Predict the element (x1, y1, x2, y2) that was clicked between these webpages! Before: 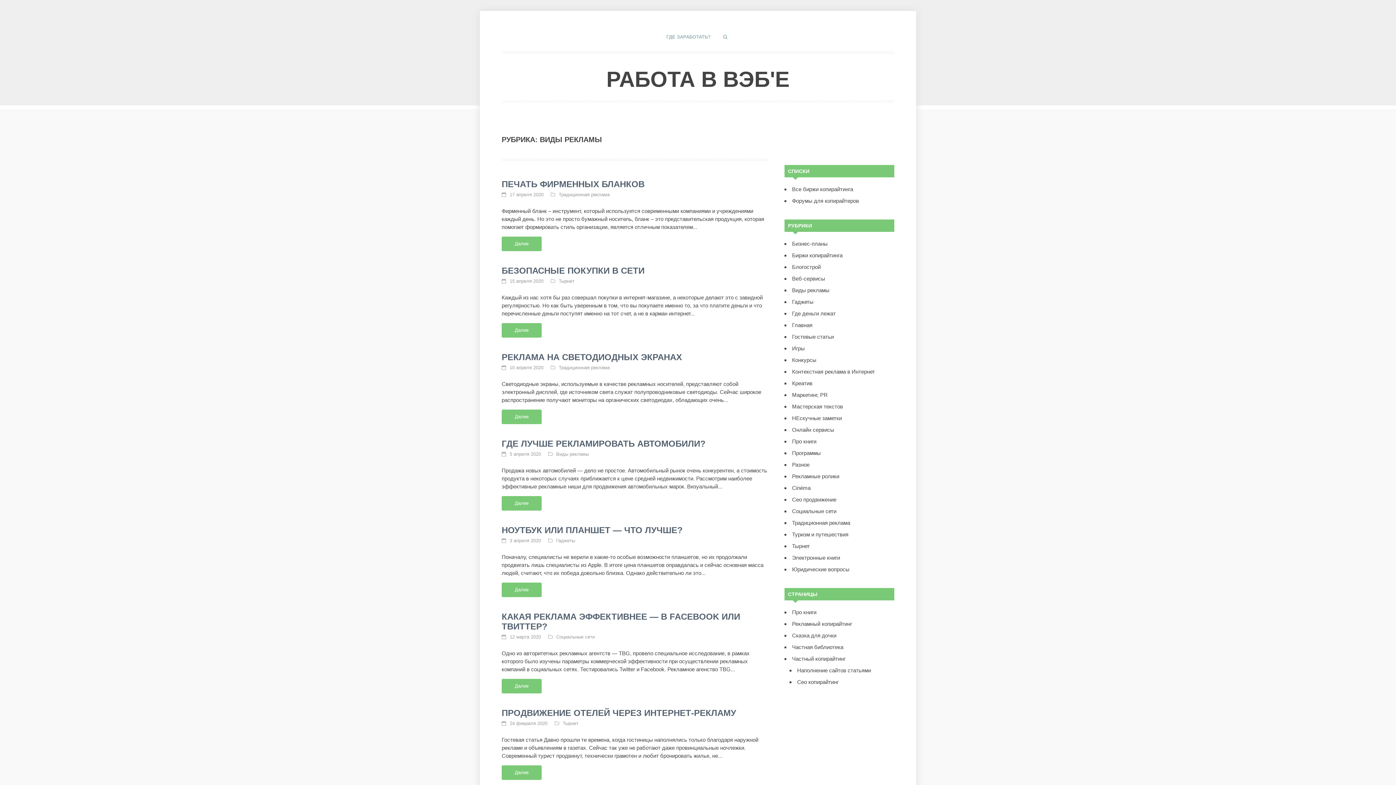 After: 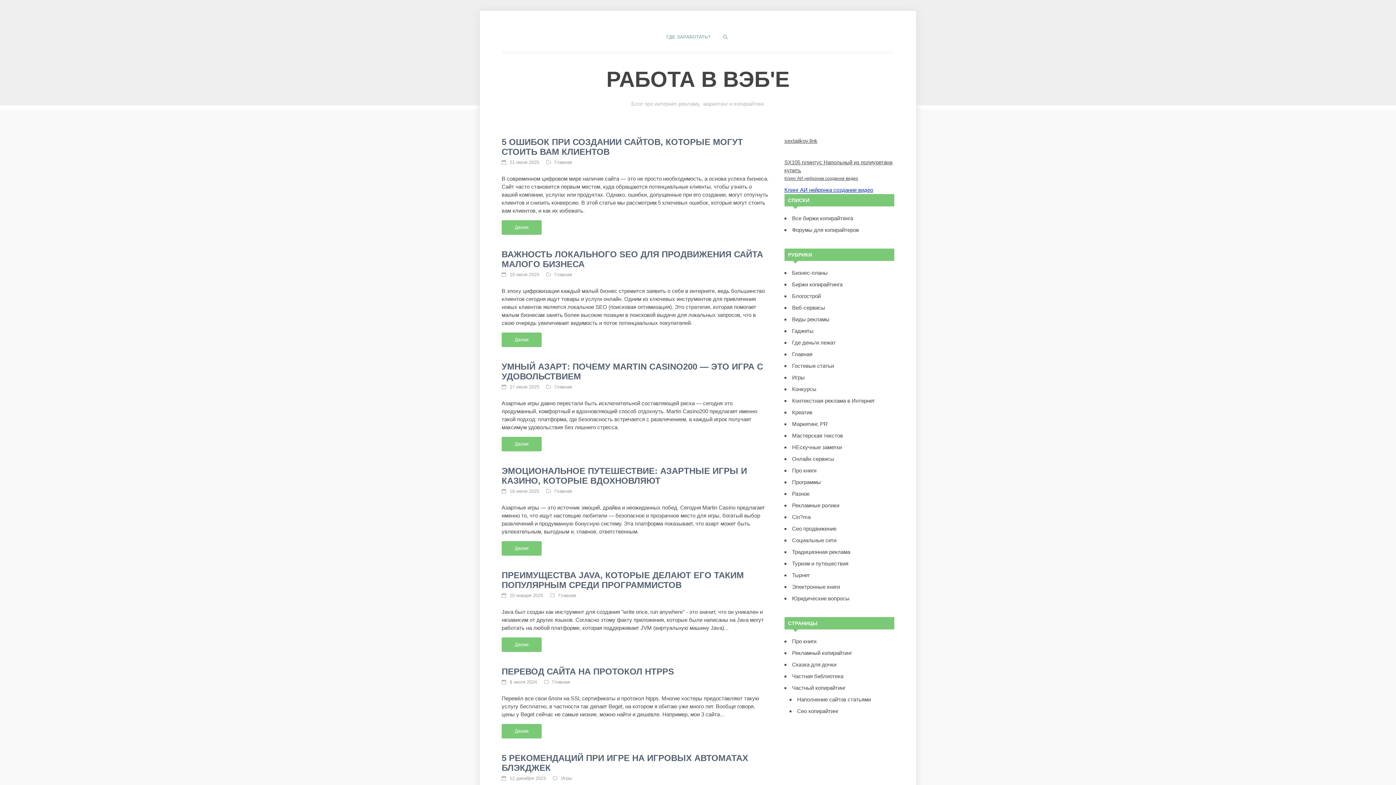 Action: bbox: (792, 656, 845, 662) label: Частный копирайтинг